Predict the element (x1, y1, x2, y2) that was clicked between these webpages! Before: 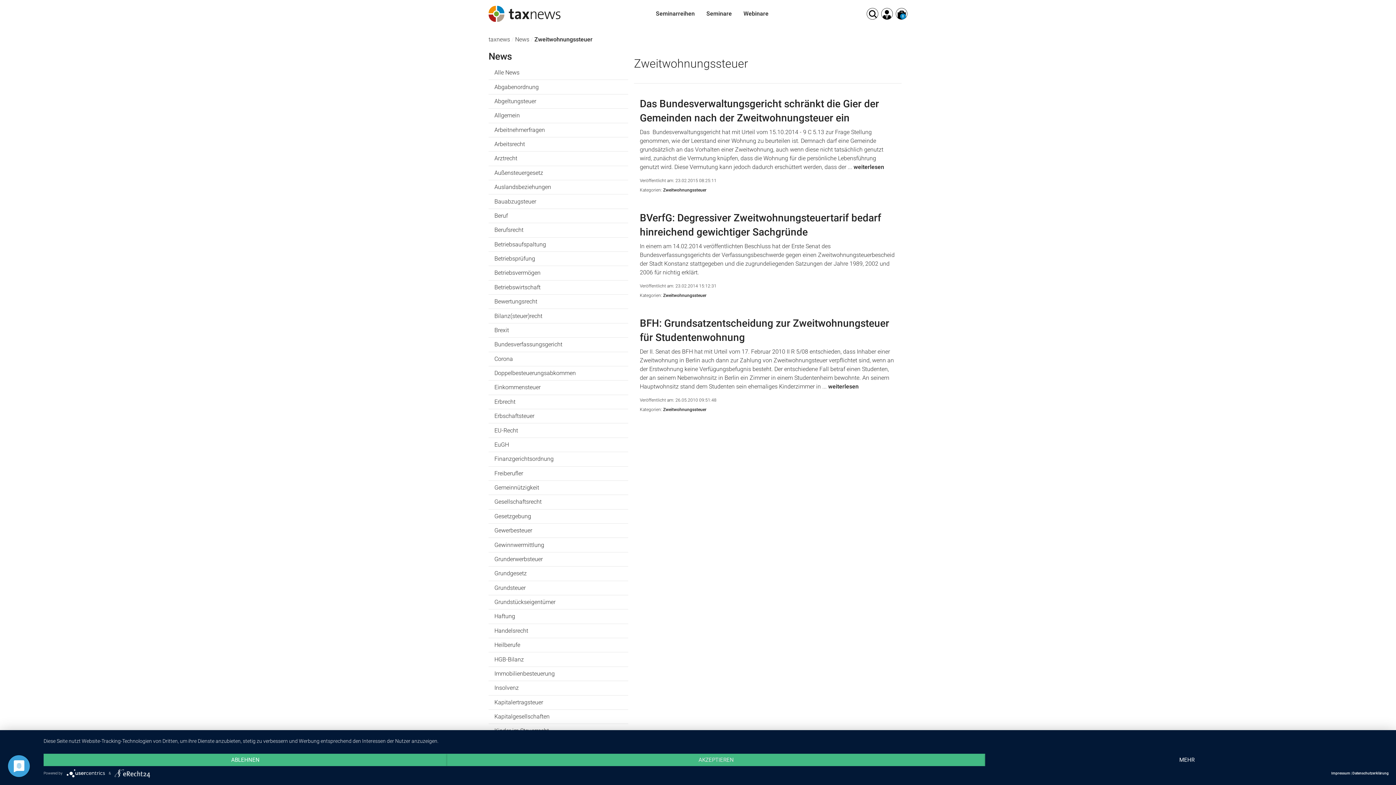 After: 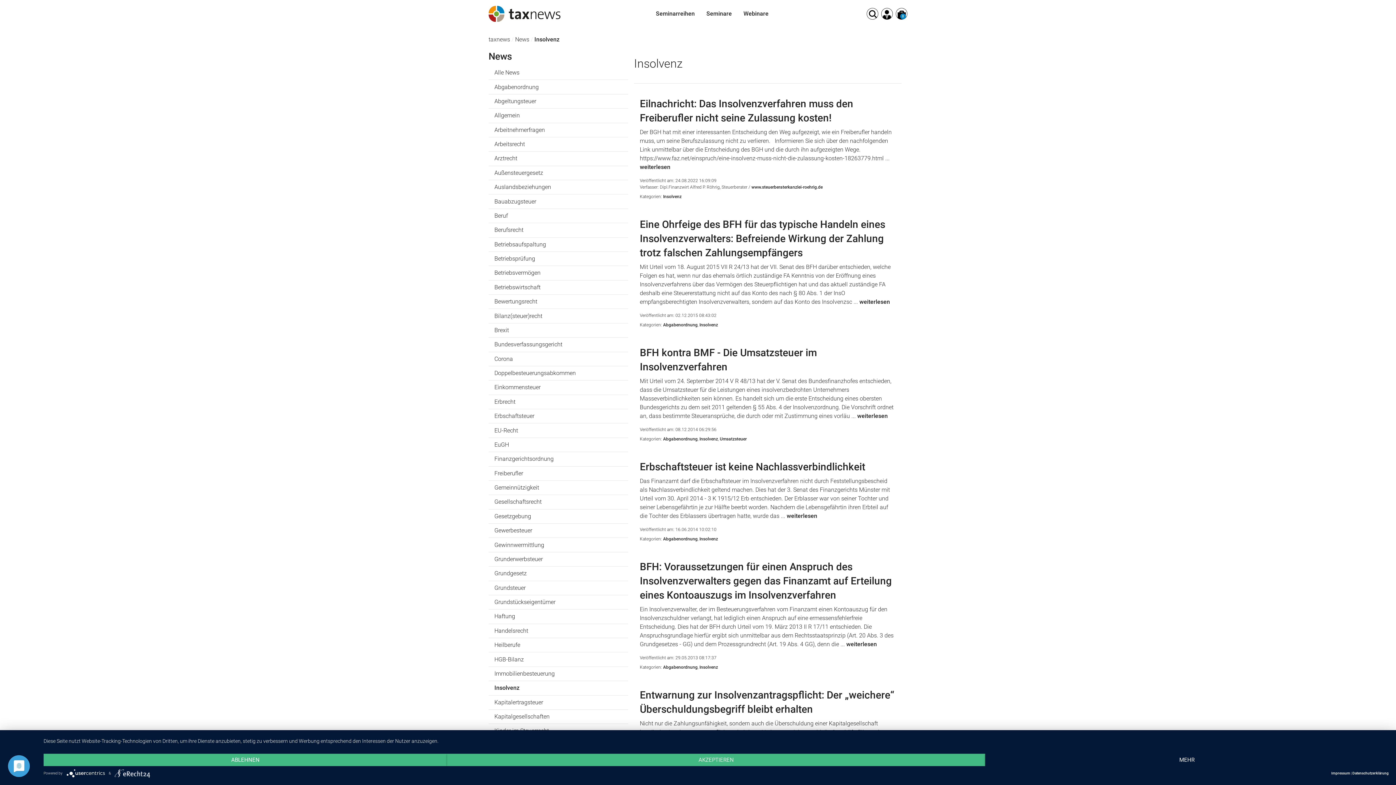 Action: label: Insolvenz bbox: (488, 681, 628, 695)